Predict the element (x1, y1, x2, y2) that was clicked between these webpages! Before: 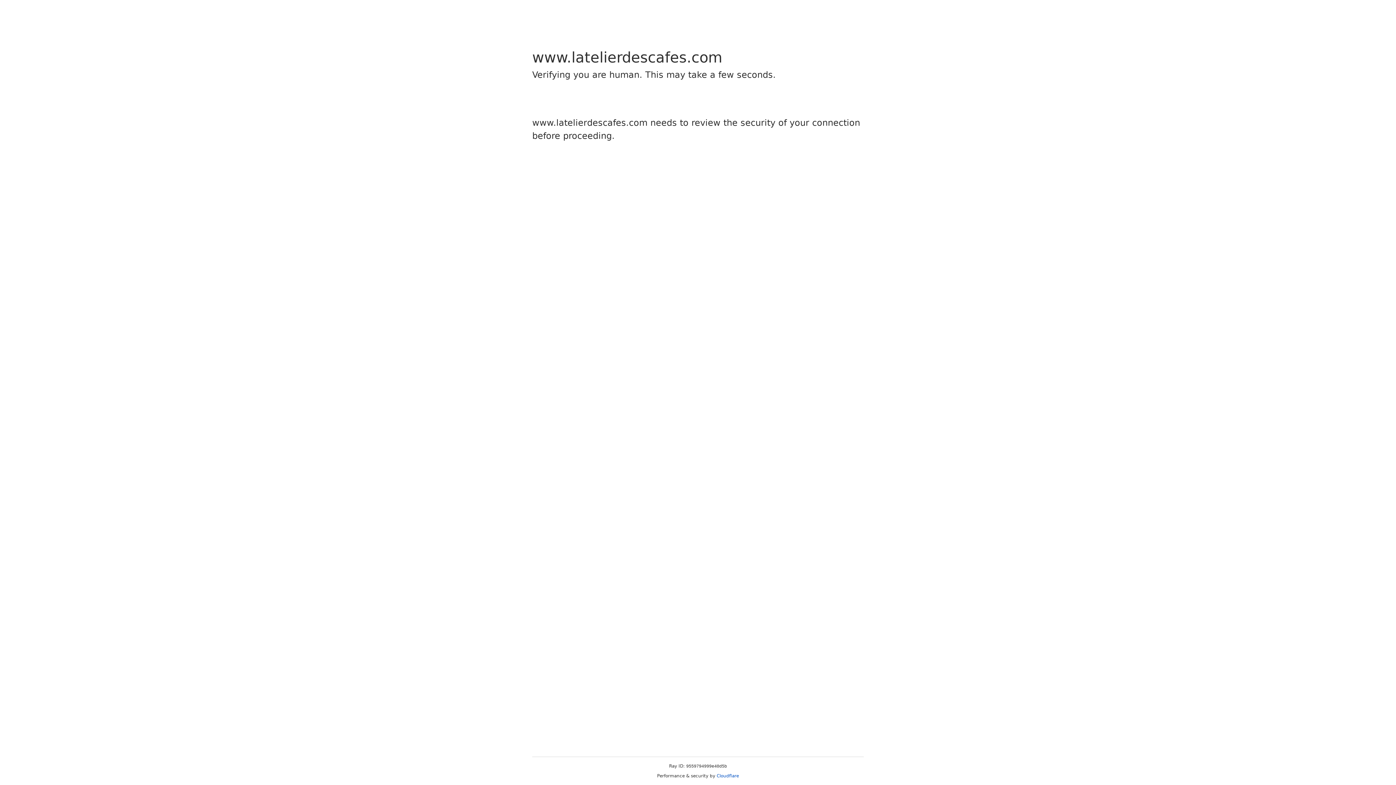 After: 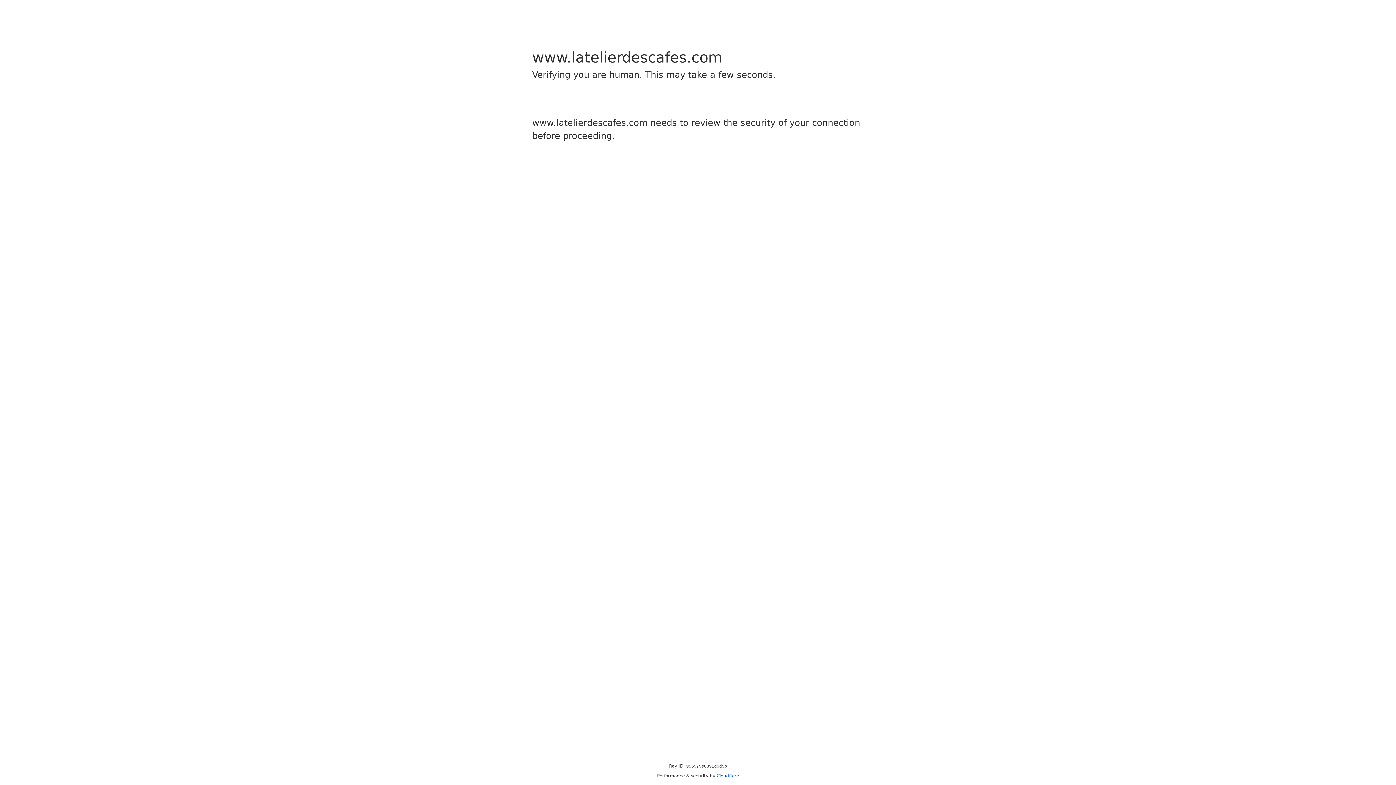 Action: bbox: (716, 773, 739, 778) label: Cloudflare